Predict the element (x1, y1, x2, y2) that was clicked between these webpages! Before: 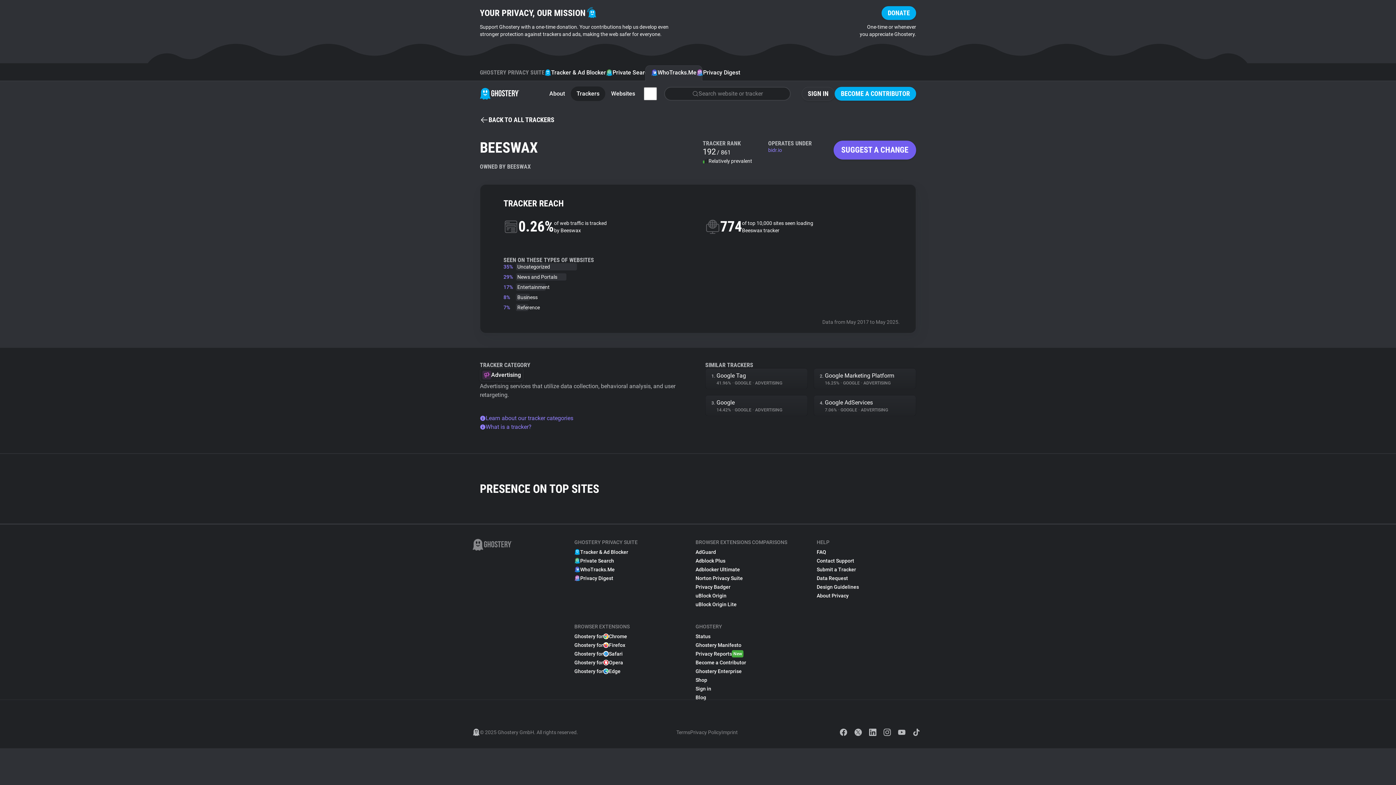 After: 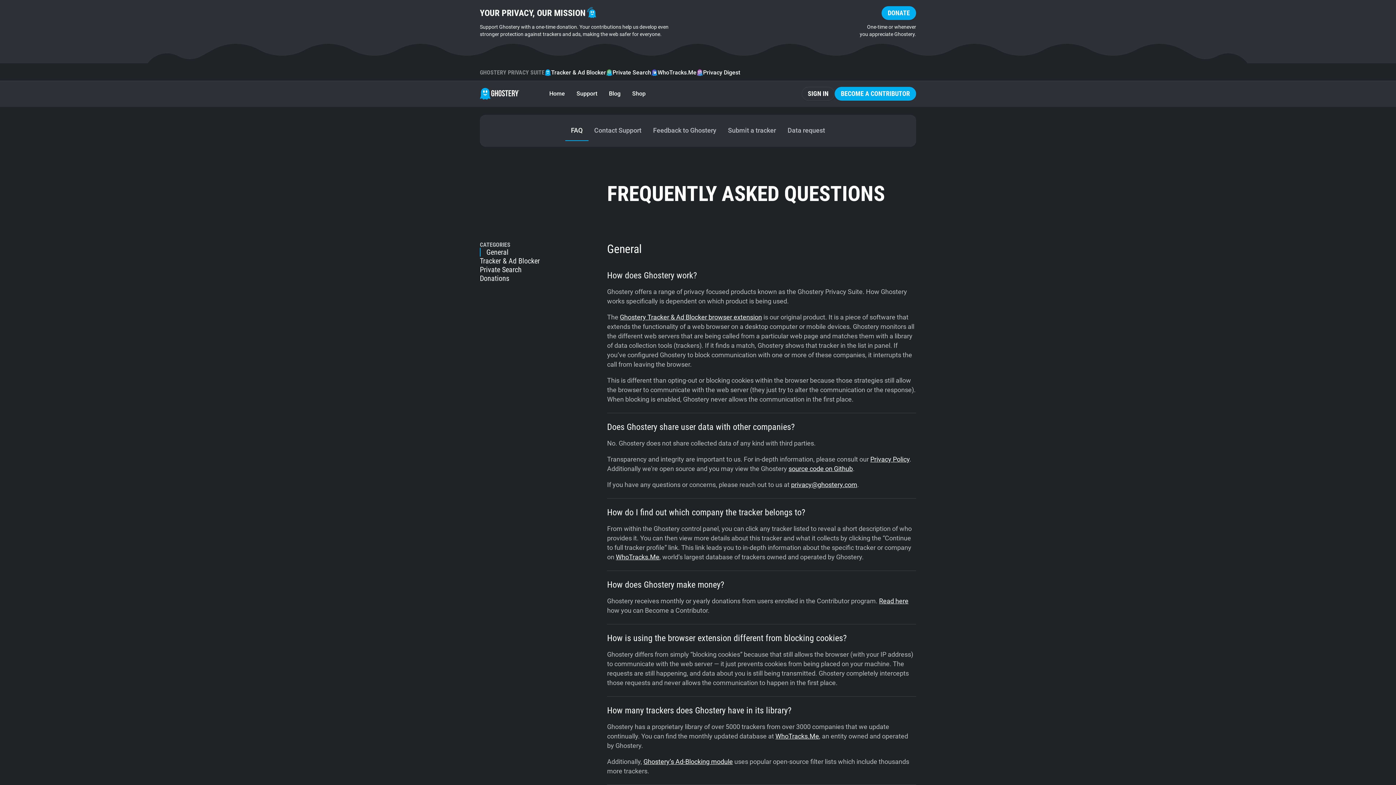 Action: bbox: (816, 548, 826, 556) label: FAQ